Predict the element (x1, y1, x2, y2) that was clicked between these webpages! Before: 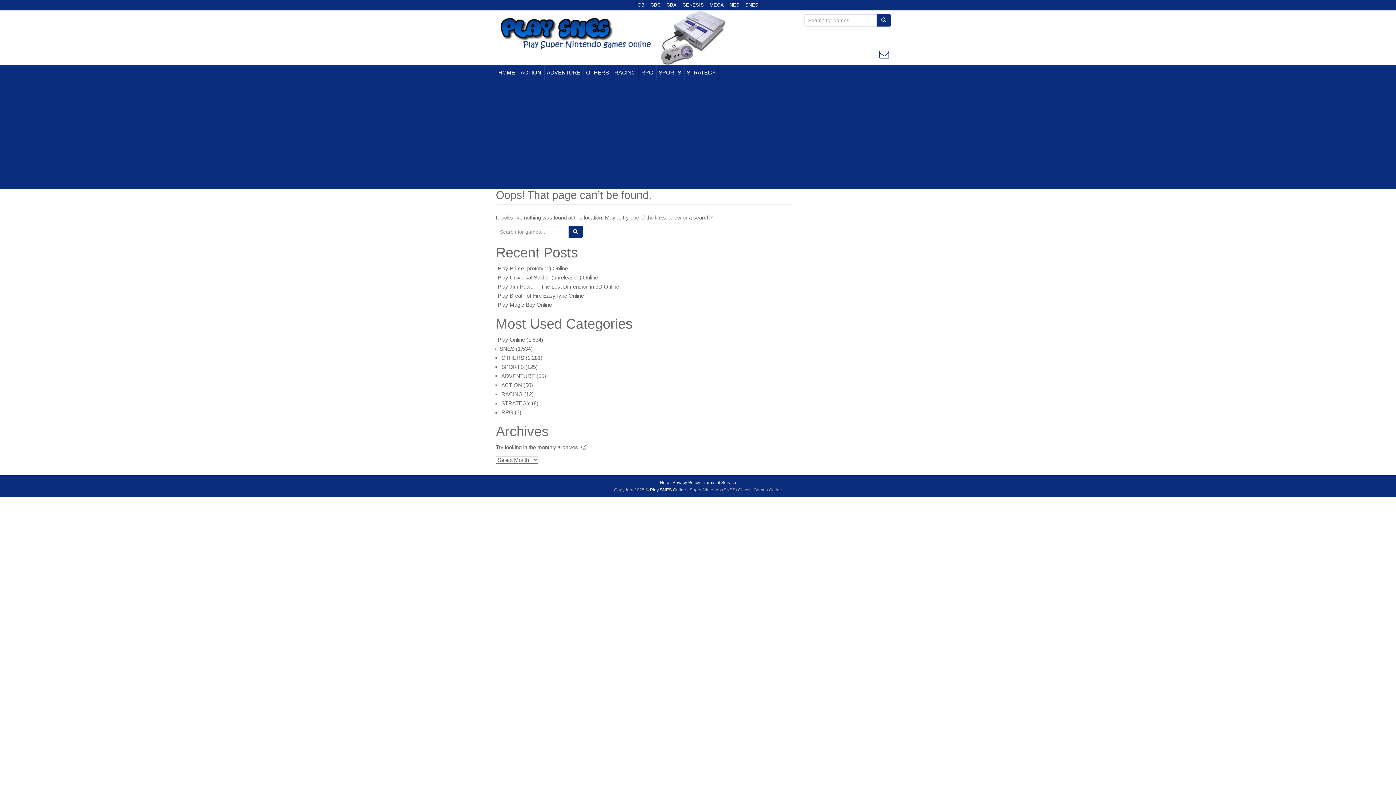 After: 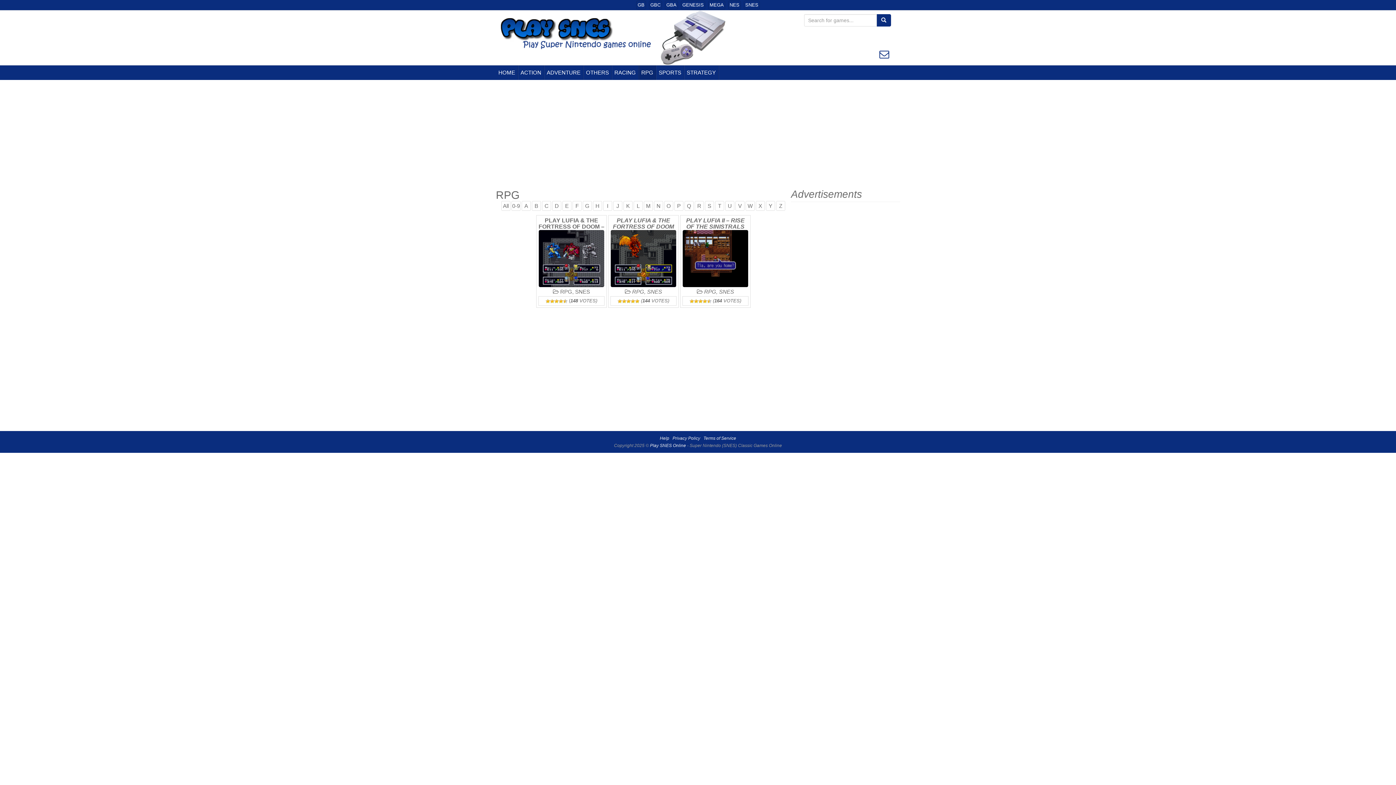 Action: label: RPG bbox: (501, 409, 513, 415)